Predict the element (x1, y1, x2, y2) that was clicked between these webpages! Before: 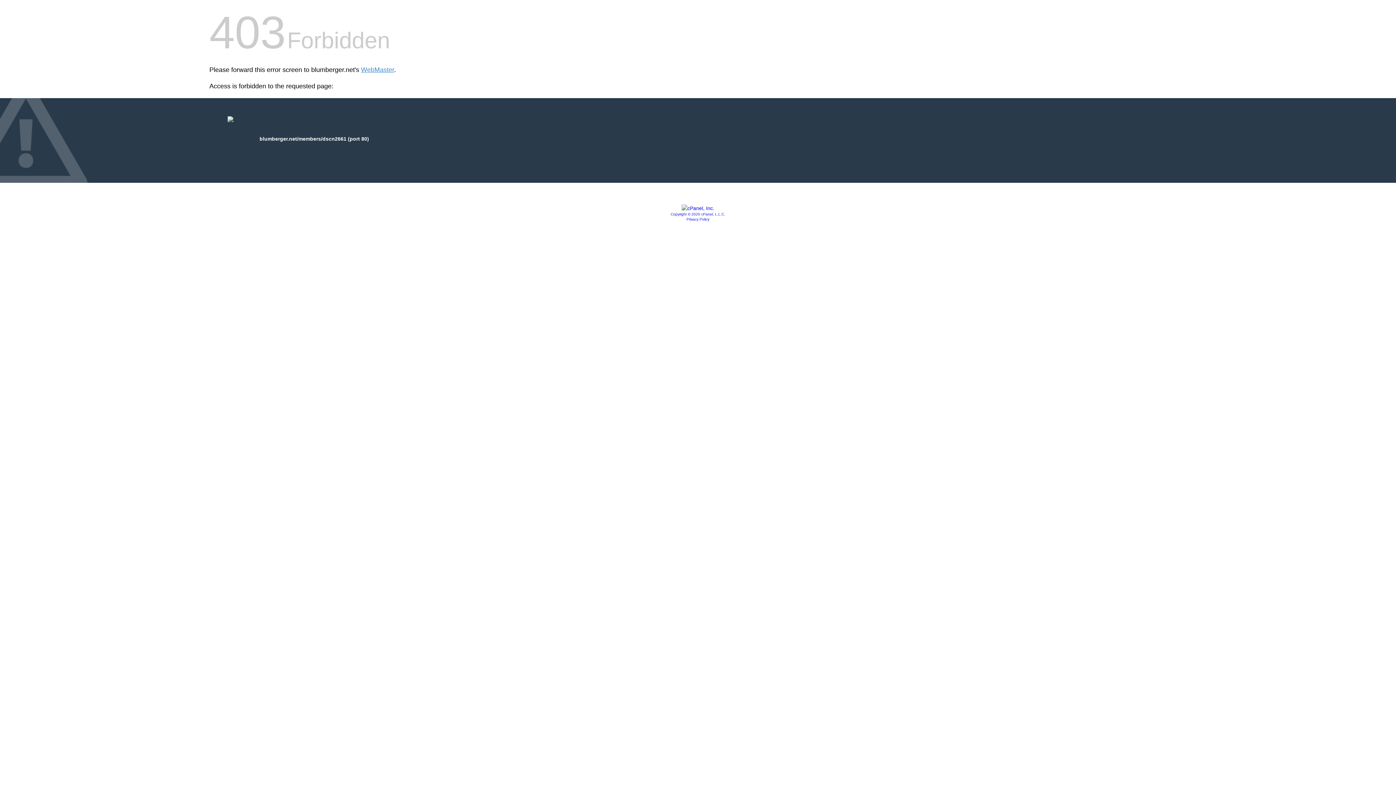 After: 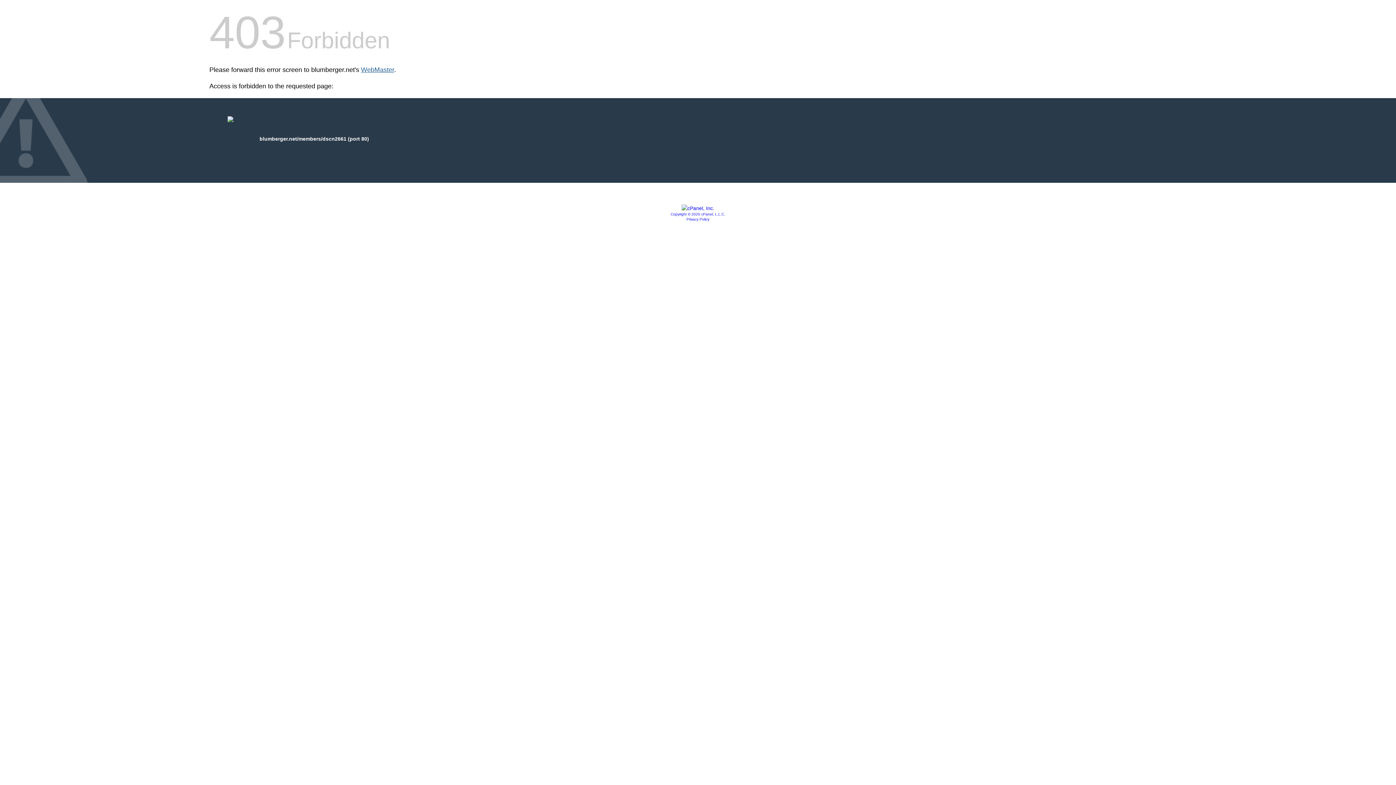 Action: bbox: (361, 66, 394, 73) label: WebMaster